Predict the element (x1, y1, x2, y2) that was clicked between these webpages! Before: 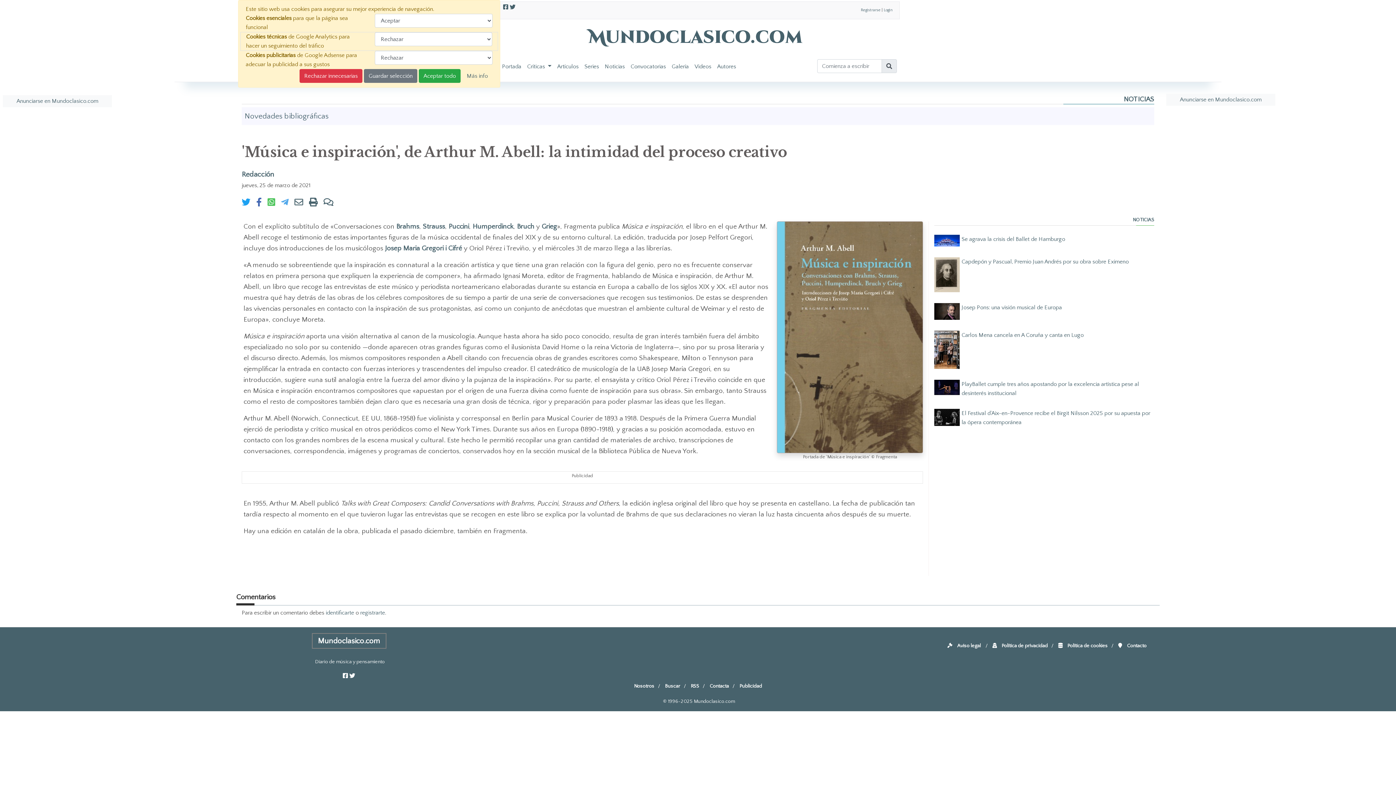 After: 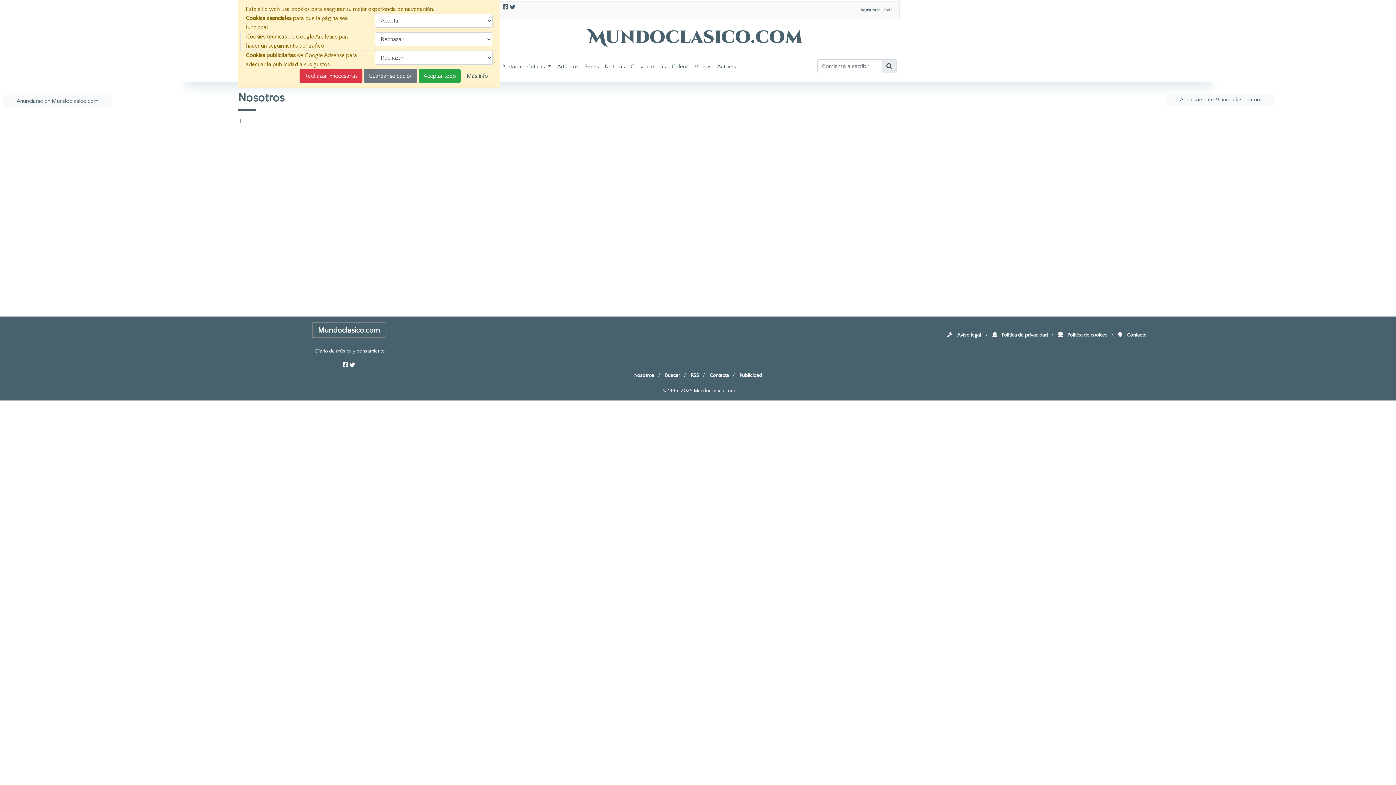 Action: bbox: (634, 683, 654, 689) label: Nosotros